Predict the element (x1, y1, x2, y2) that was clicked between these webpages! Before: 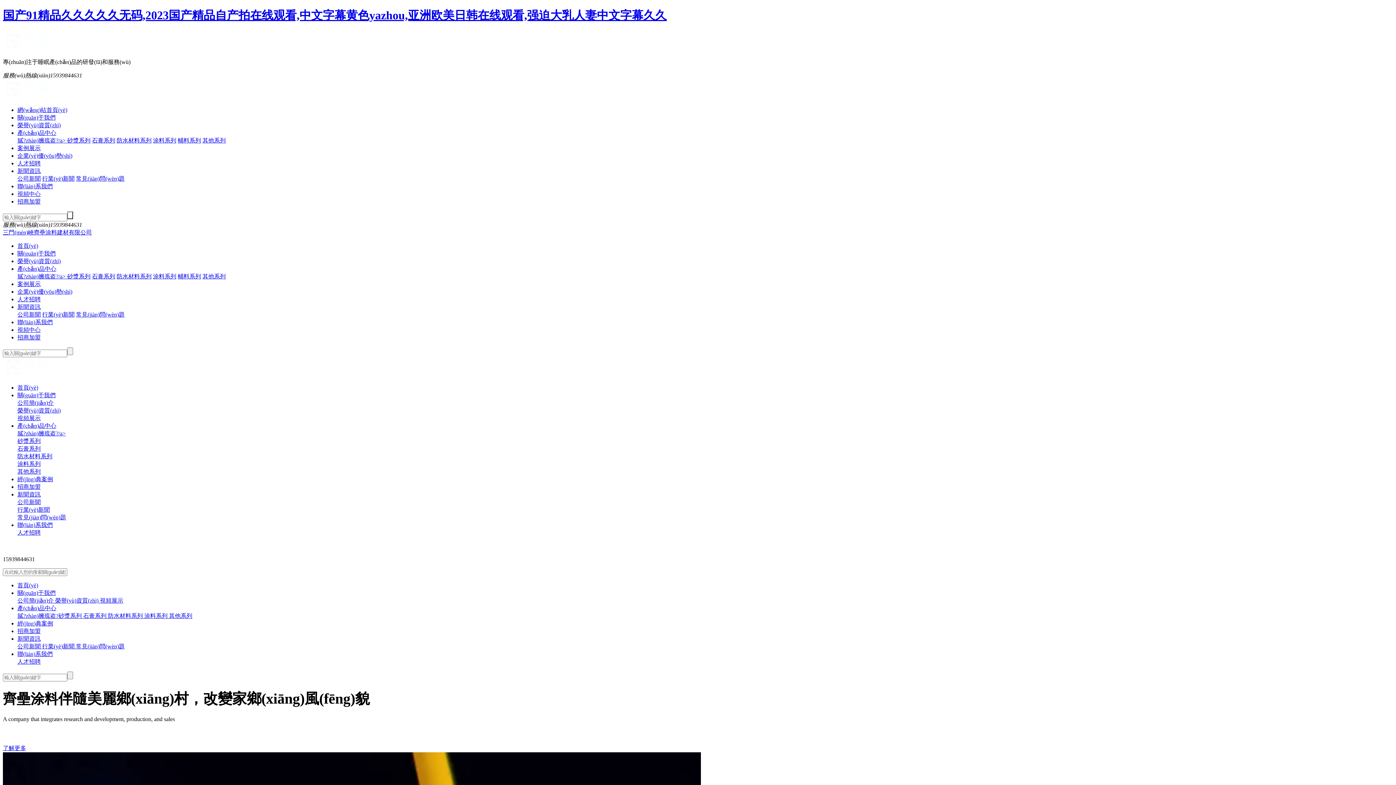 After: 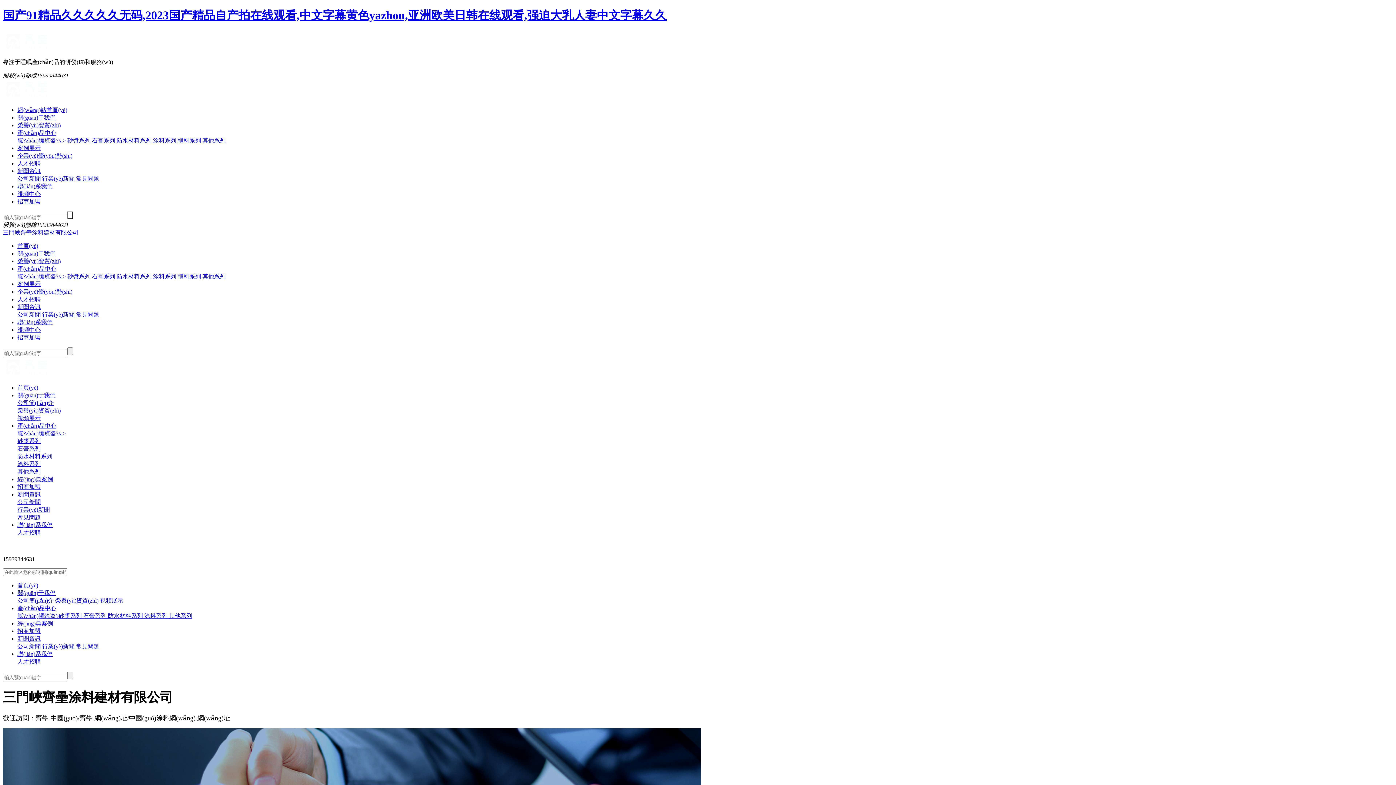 Action: bbox: (17, 258, 60, 264) label: 榮譽(yù)資質(zhì)